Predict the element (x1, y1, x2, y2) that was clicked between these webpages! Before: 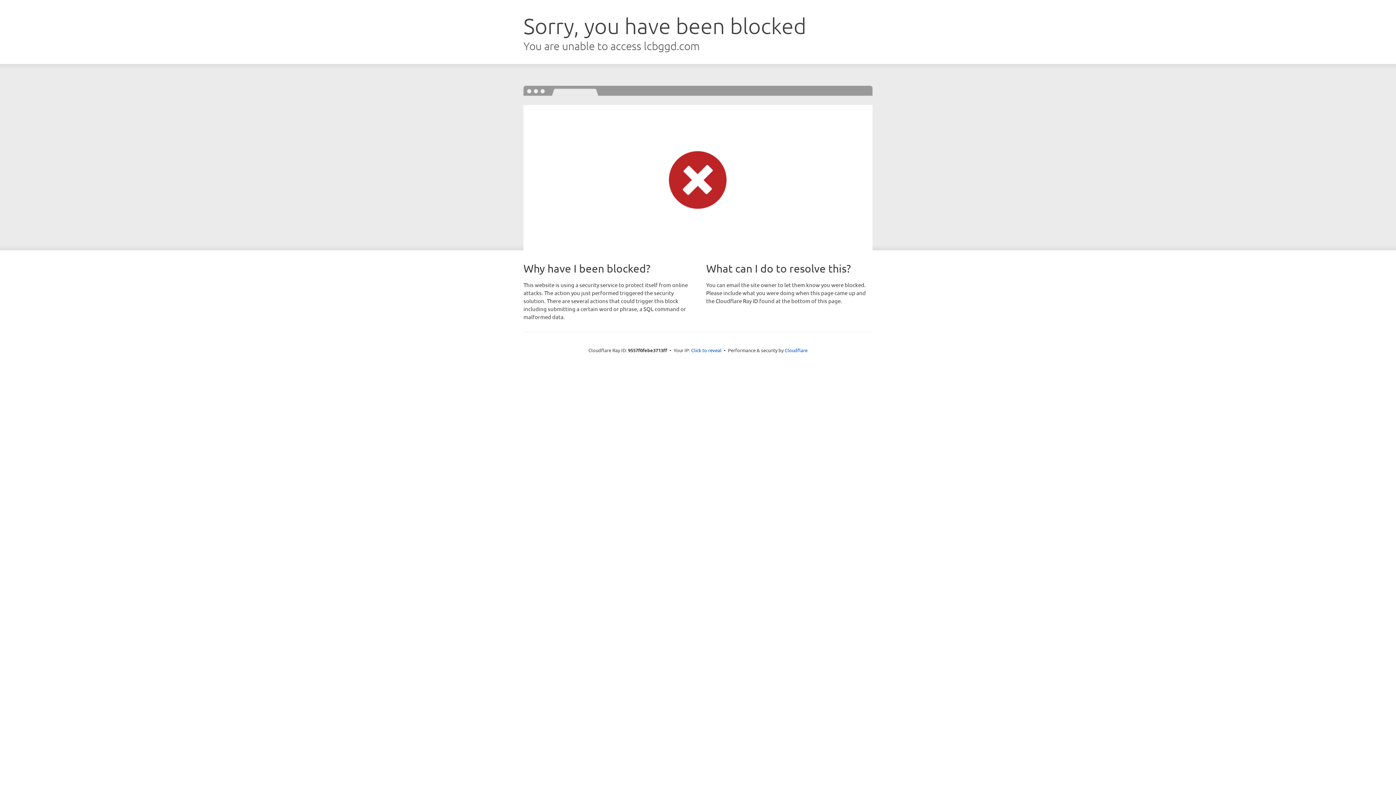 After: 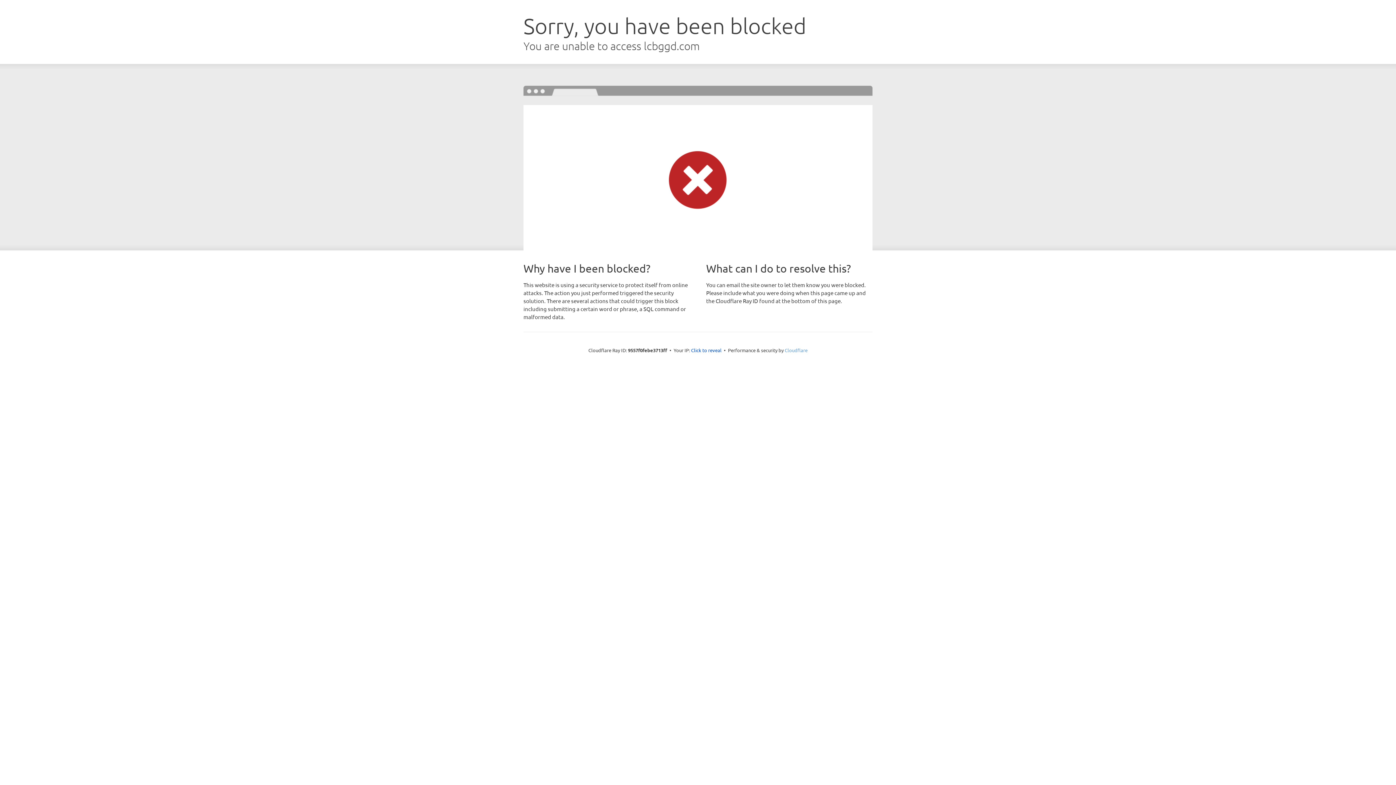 Action: label: Cloudflare bbox: (784, 347, 807, 353)